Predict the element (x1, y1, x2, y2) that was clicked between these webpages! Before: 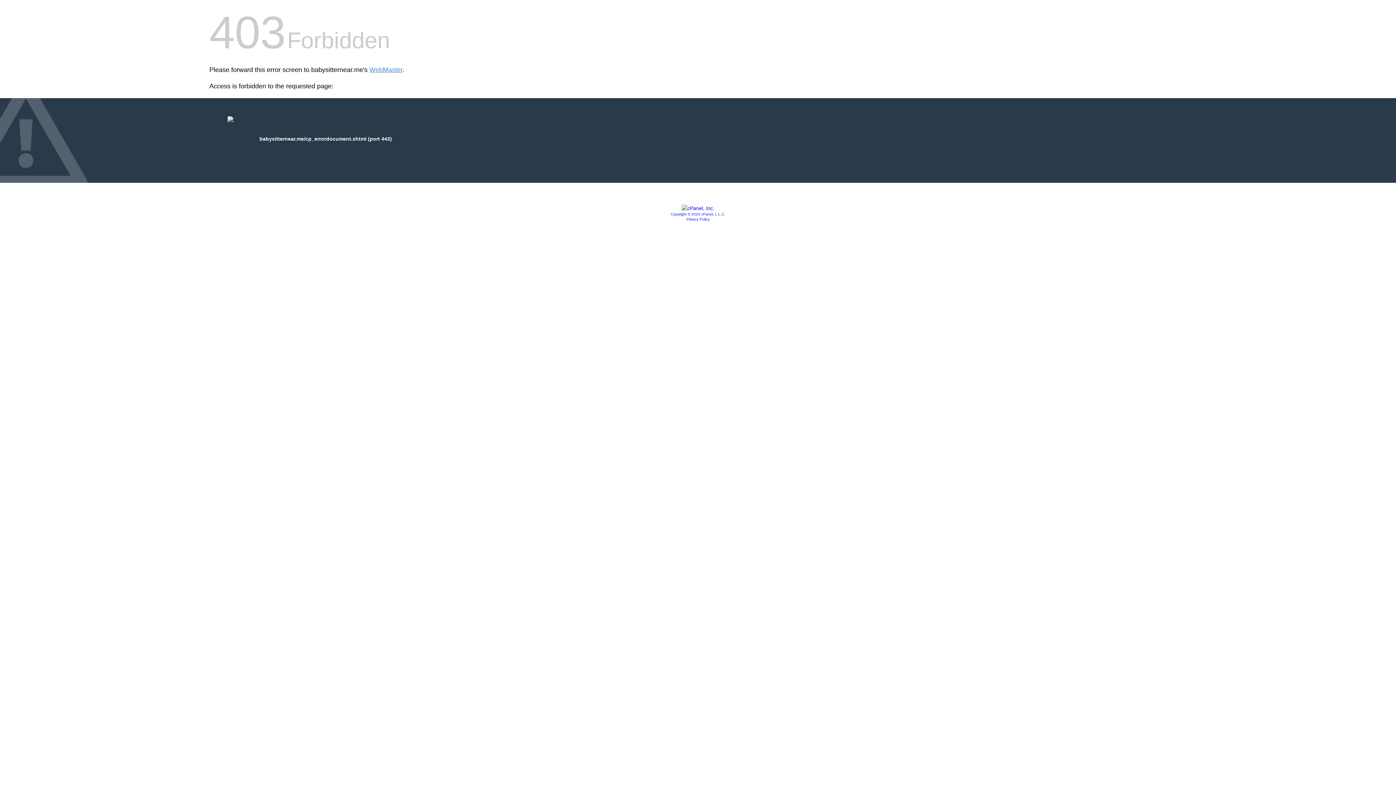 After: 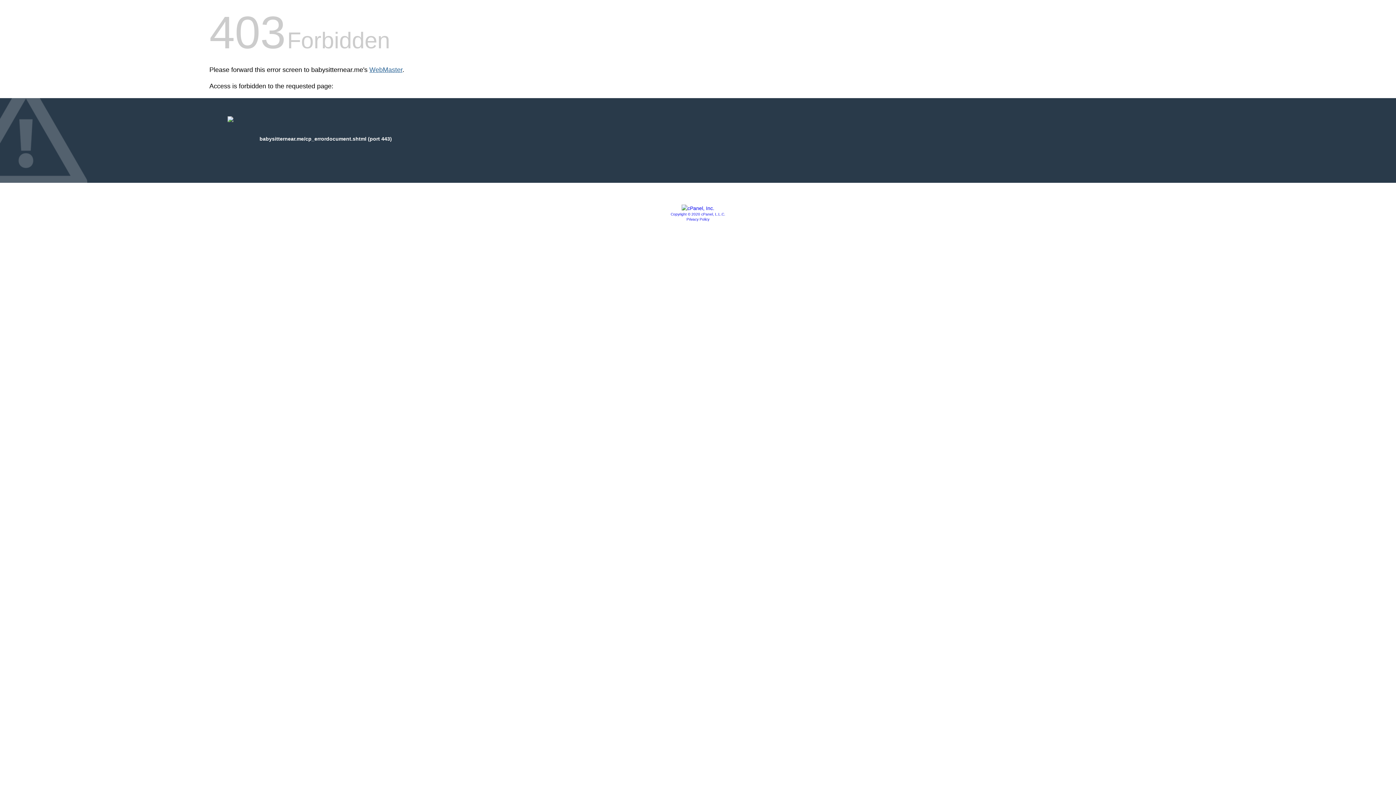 Action: label: WebMaster bbox: (369, 66, 402, 73)